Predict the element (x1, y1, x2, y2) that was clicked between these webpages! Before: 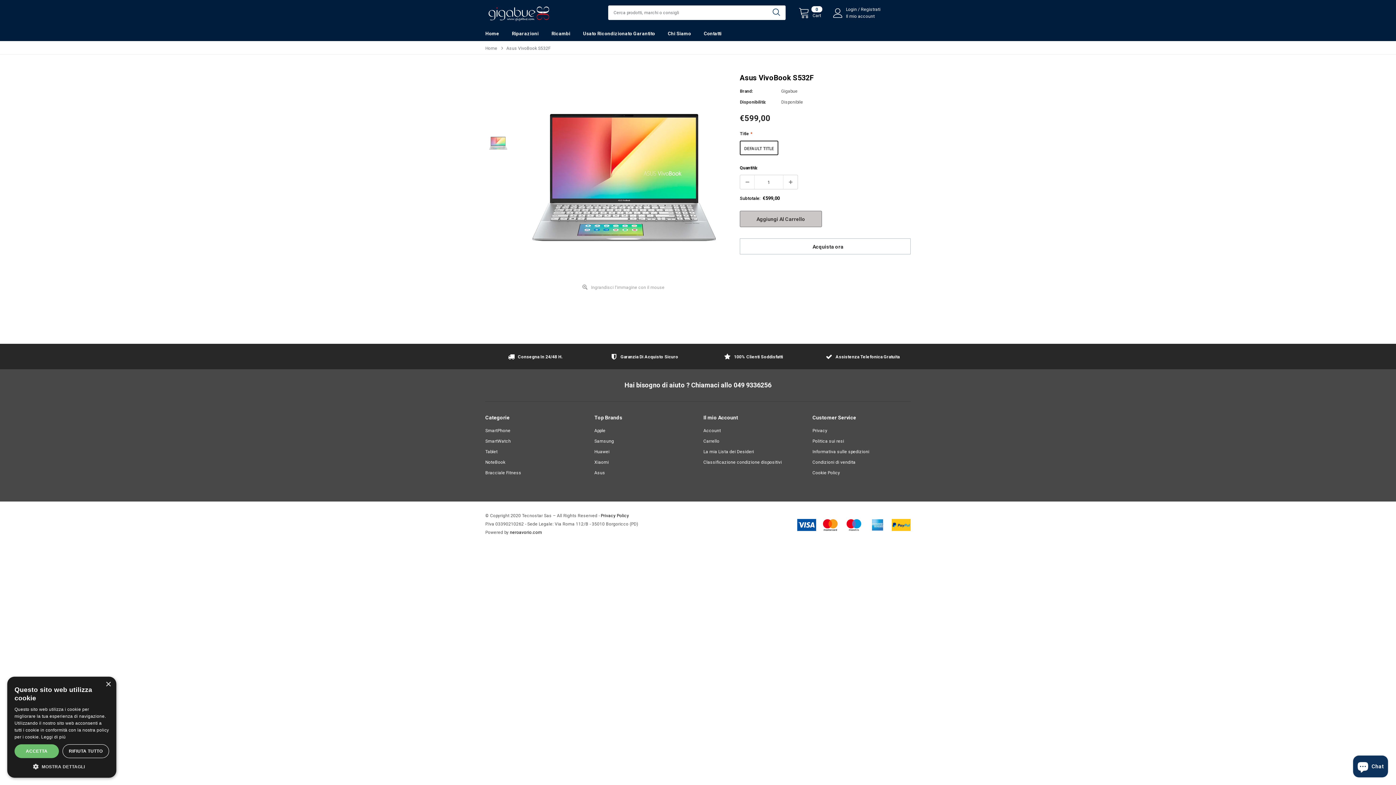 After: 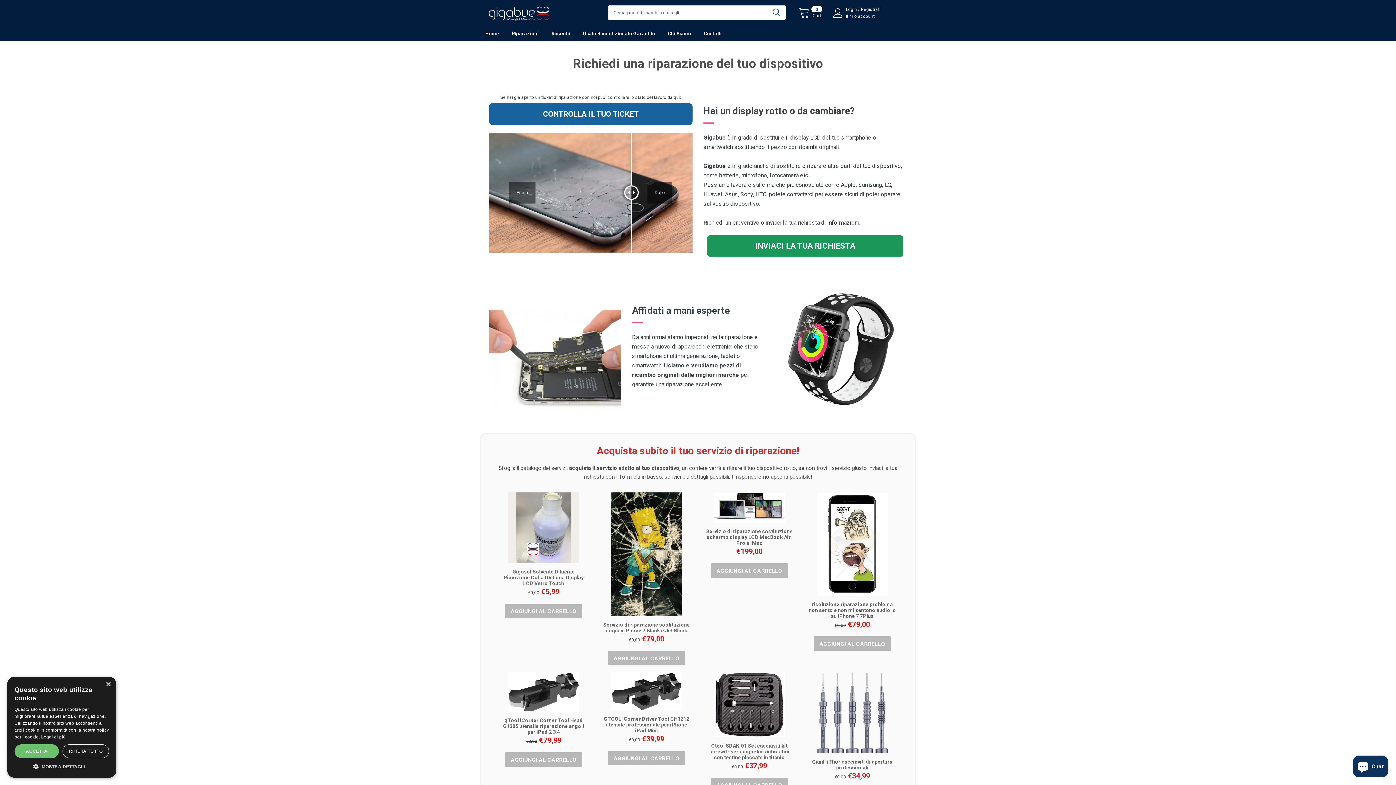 Action: bbox: (512, 25, 550, 41) label: Riparazioni